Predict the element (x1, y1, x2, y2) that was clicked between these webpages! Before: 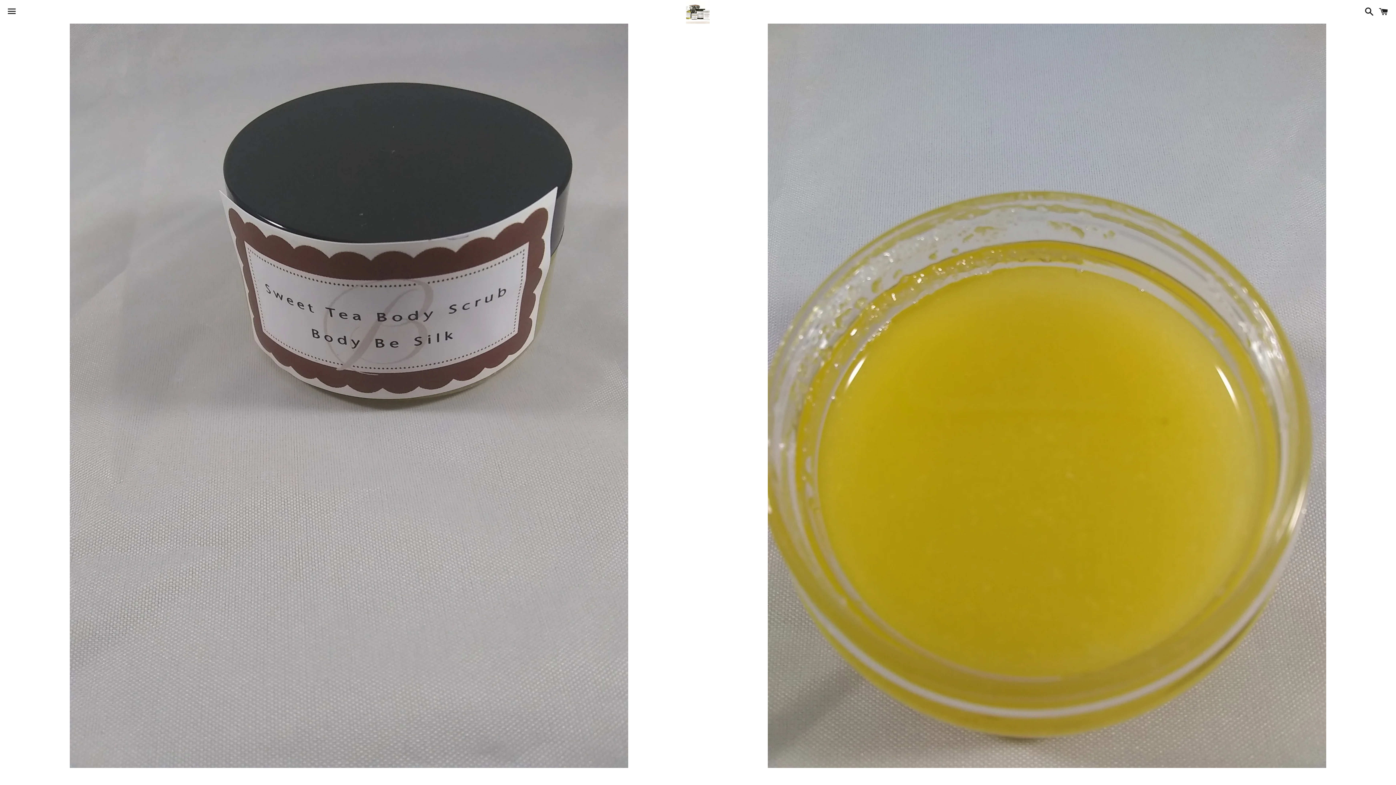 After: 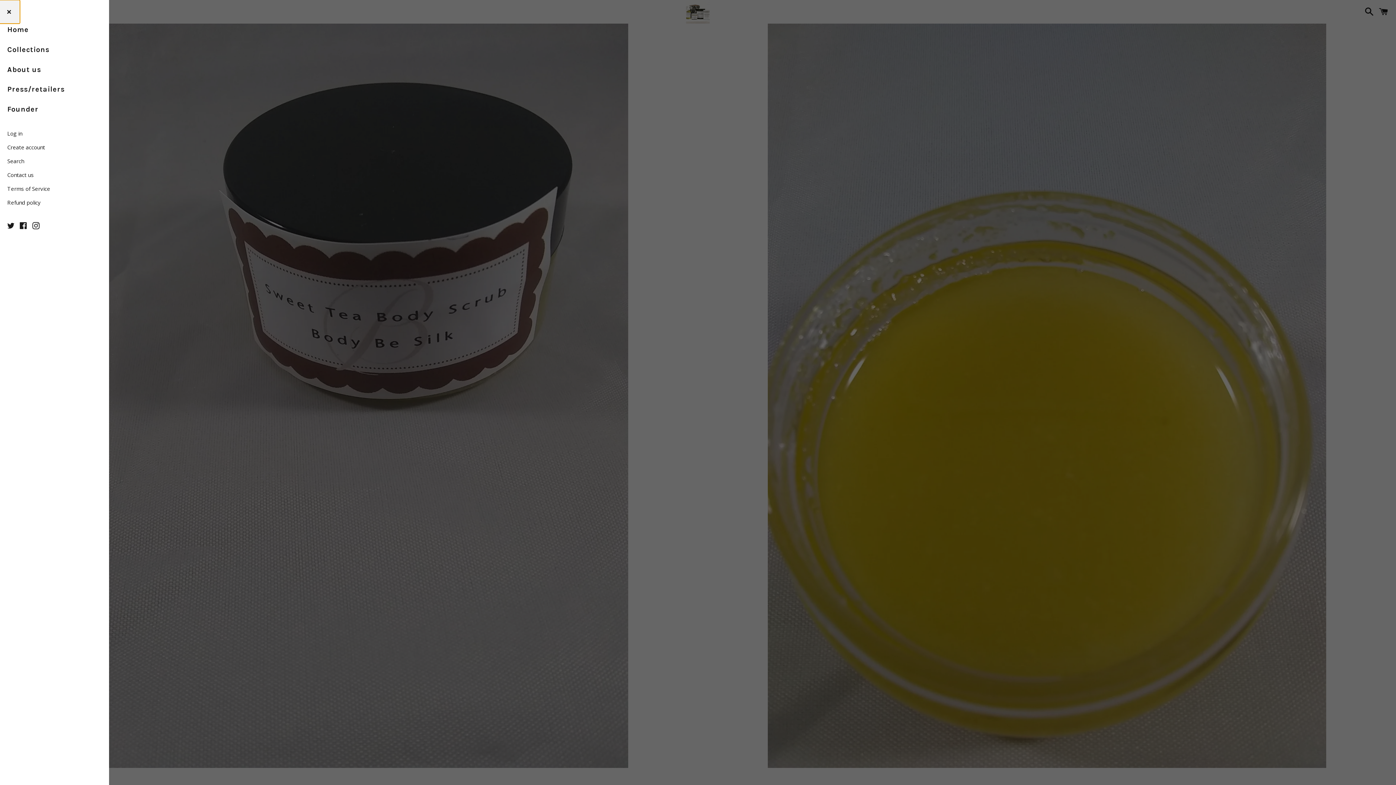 Action: bbox: (3, 0, 20, 22) label: Menu